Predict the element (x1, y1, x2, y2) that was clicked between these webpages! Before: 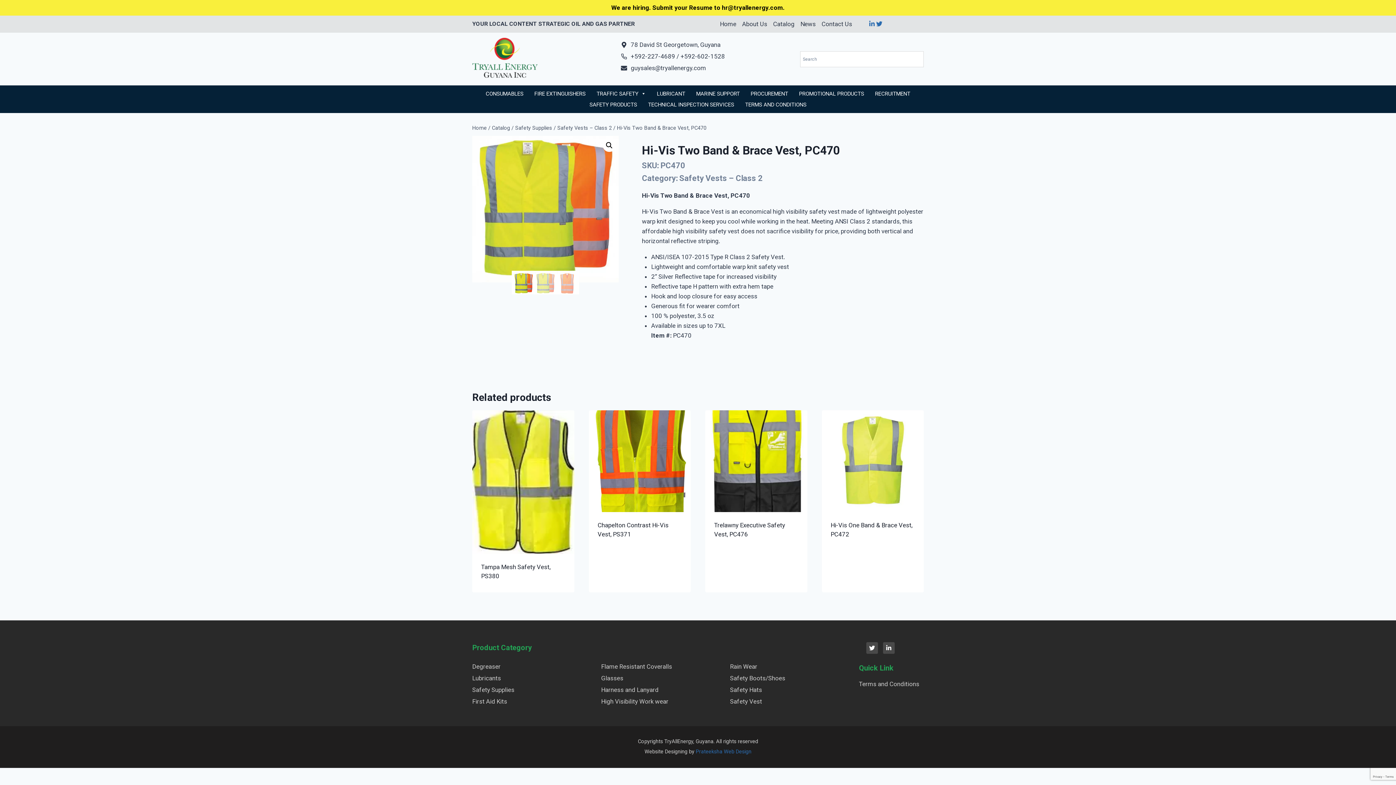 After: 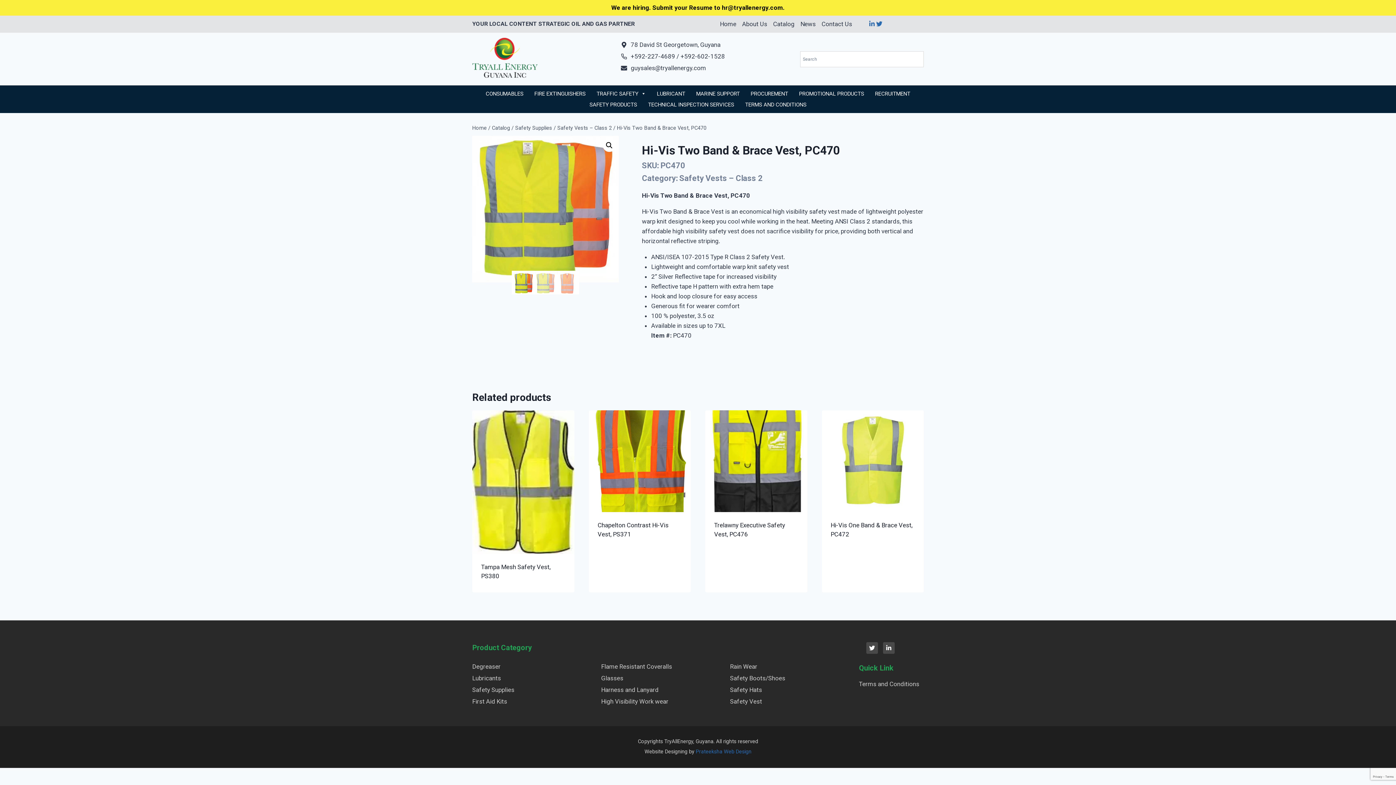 Action: bbox: (621, 51, 725, 61) label: +592-227-4689 / +592-602-1528